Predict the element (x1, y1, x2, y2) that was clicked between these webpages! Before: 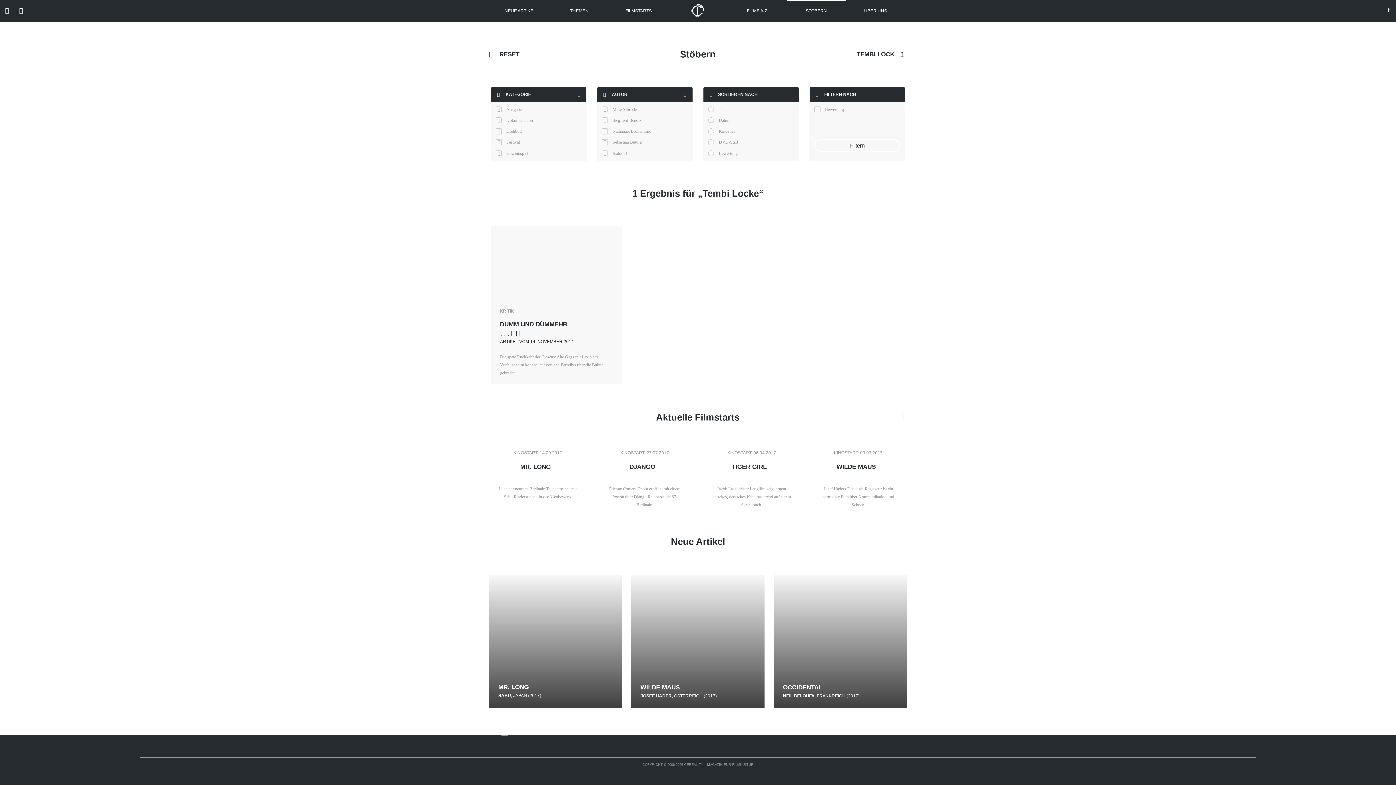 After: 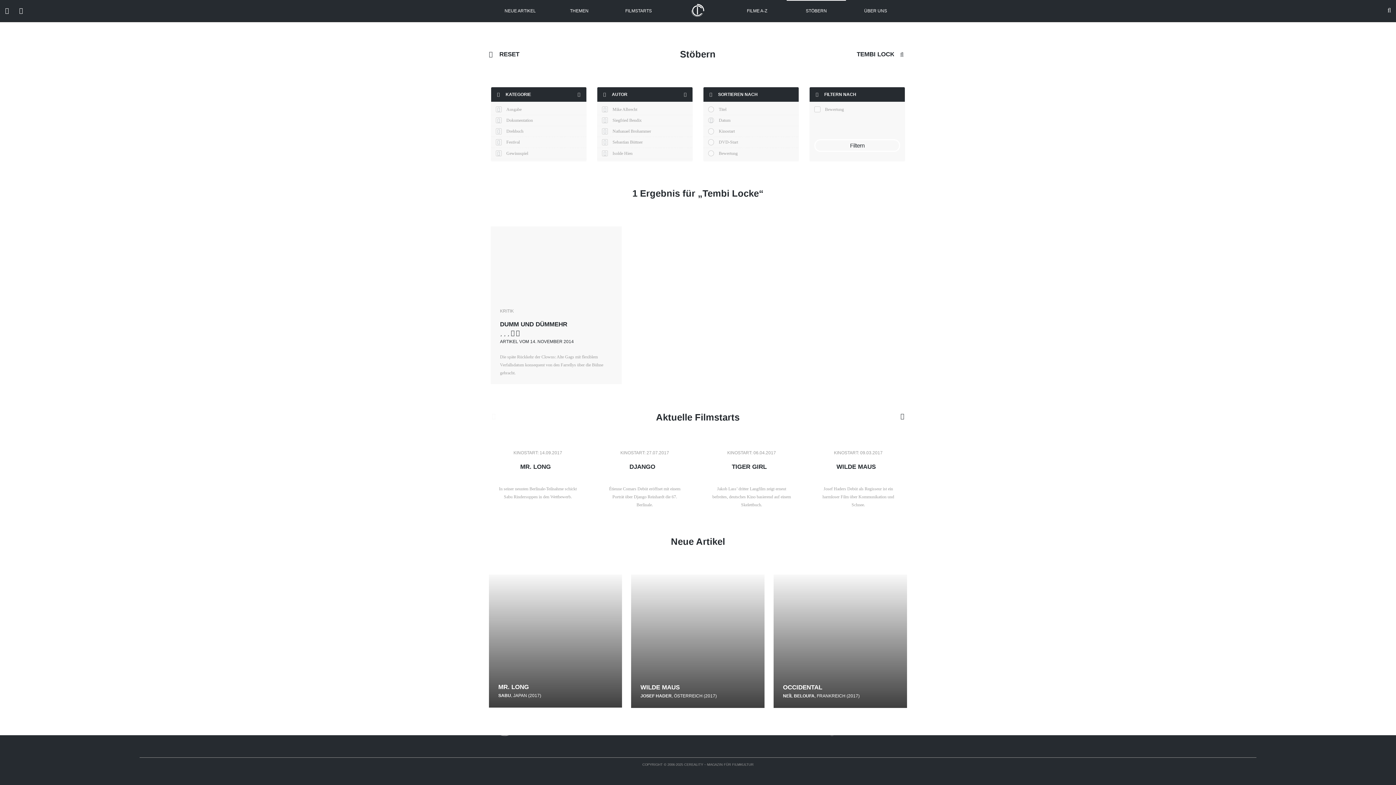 Action: bbox: (814, 139, 900, 151) label: Filtern